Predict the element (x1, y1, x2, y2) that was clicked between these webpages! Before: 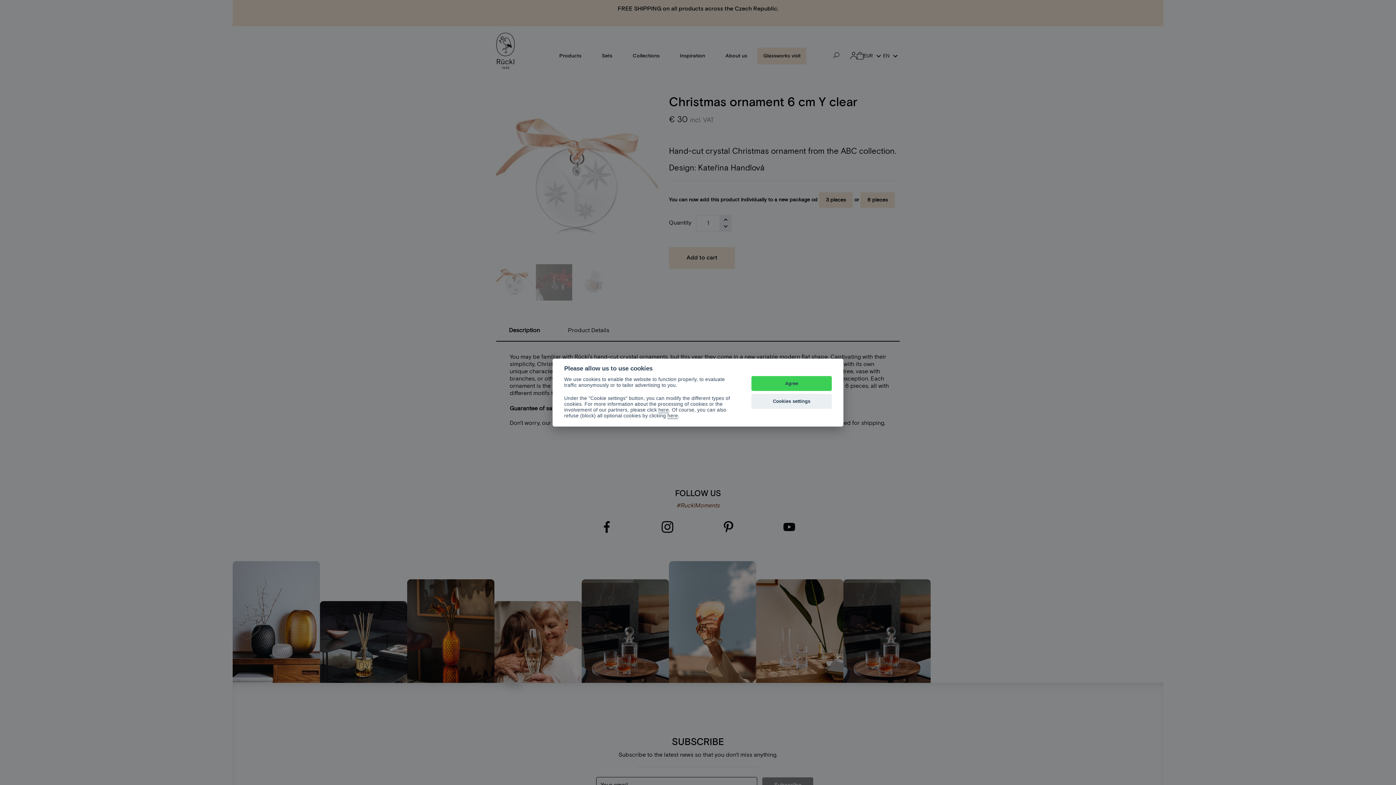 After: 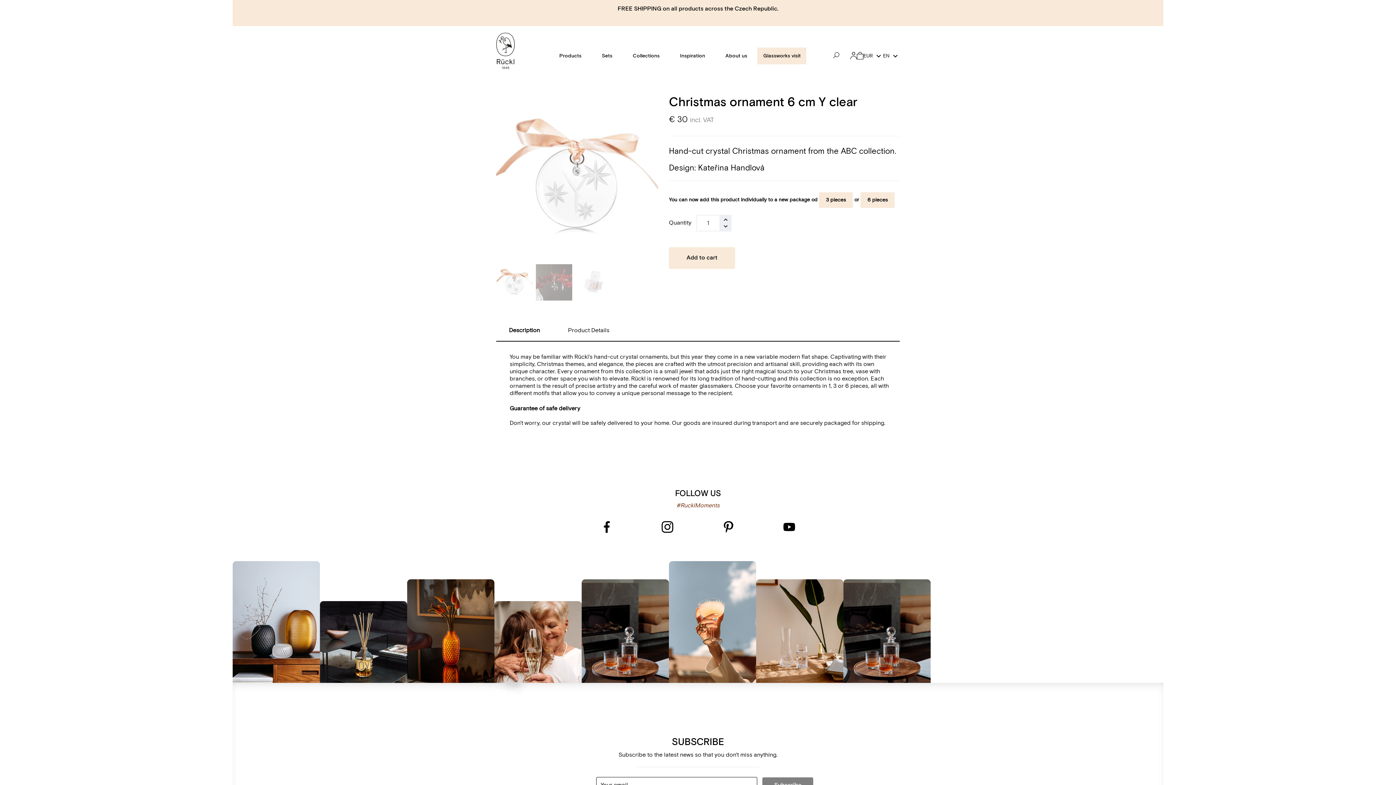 Action: label: Agree bbox: (751, 376, 832, 391)